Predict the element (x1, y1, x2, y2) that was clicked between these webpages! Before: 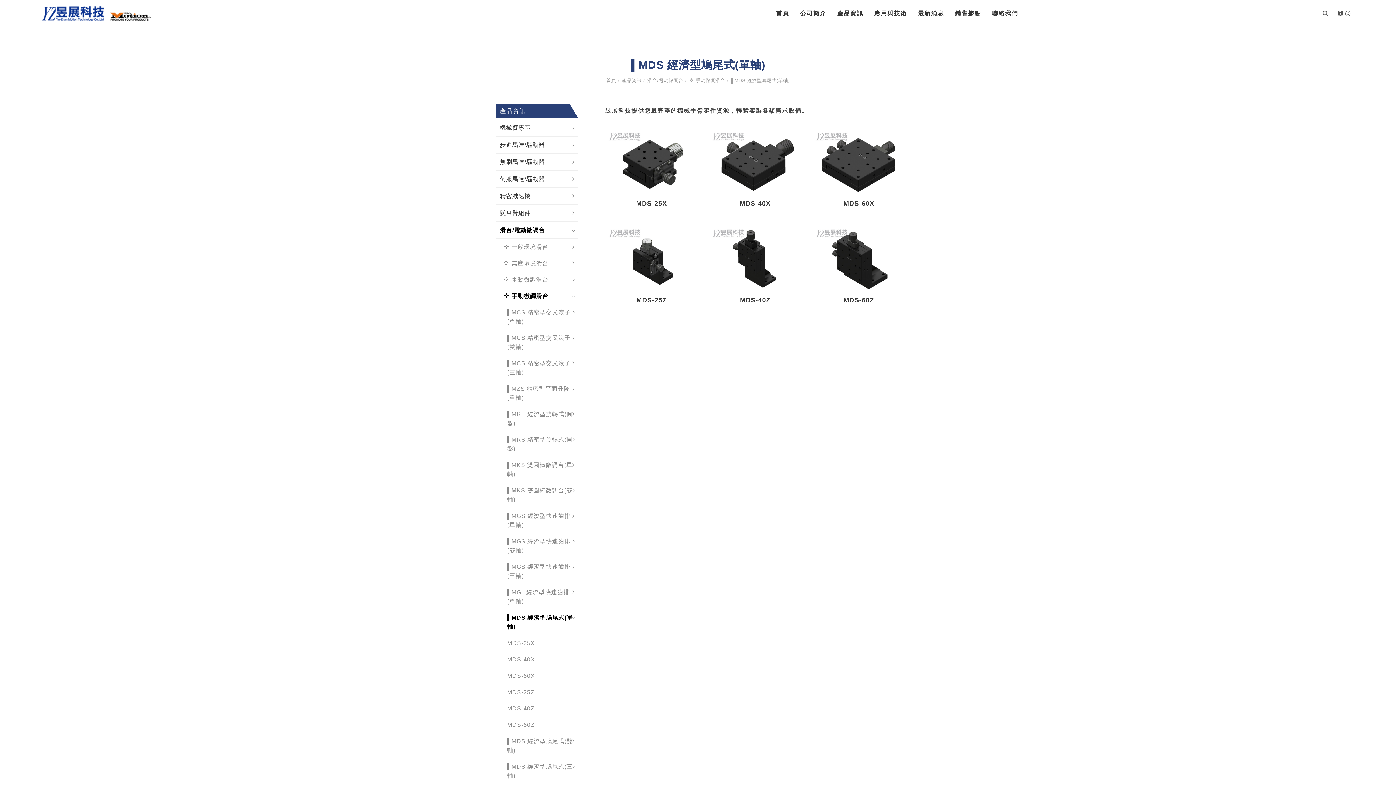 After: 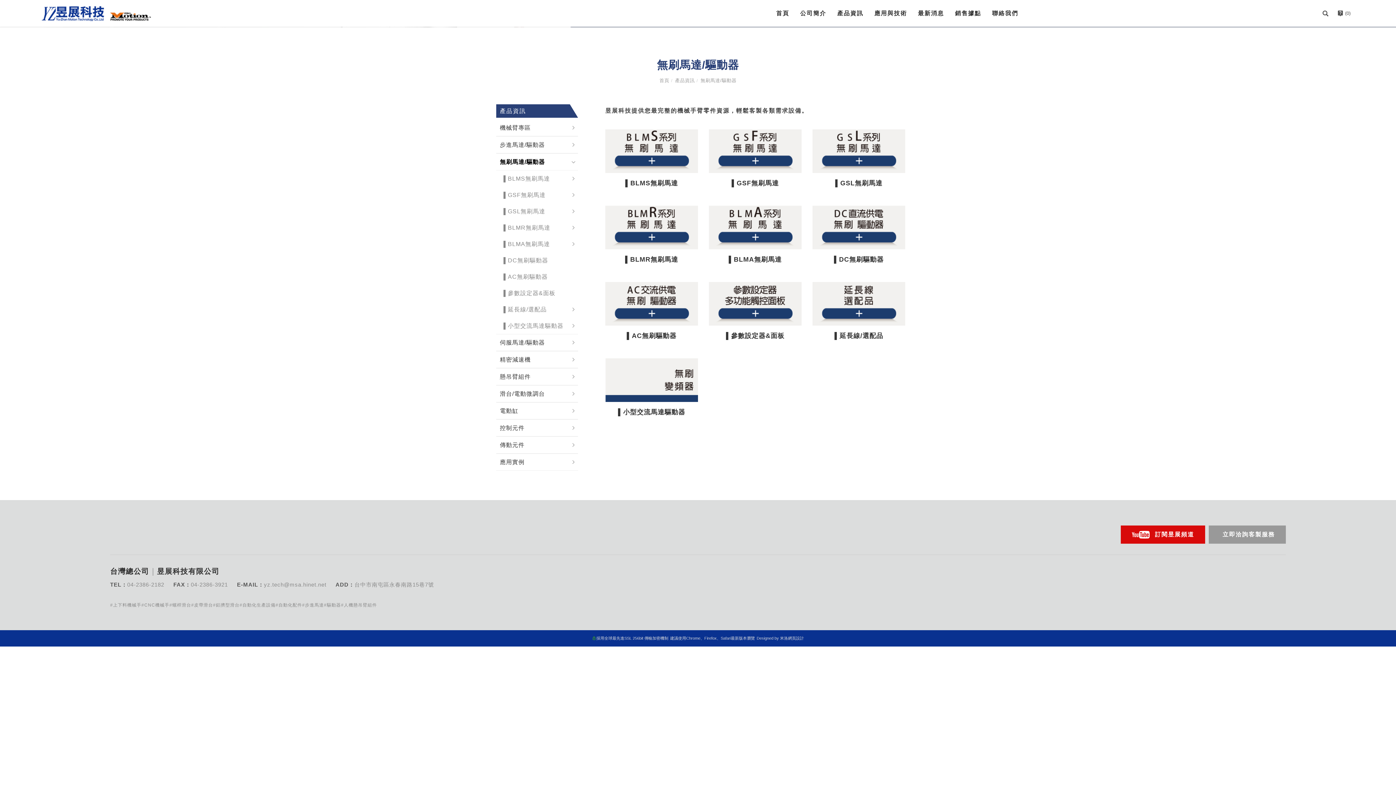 Action: bbox: (496, 153, 578, 170) label: 無刷馬達/驅動器